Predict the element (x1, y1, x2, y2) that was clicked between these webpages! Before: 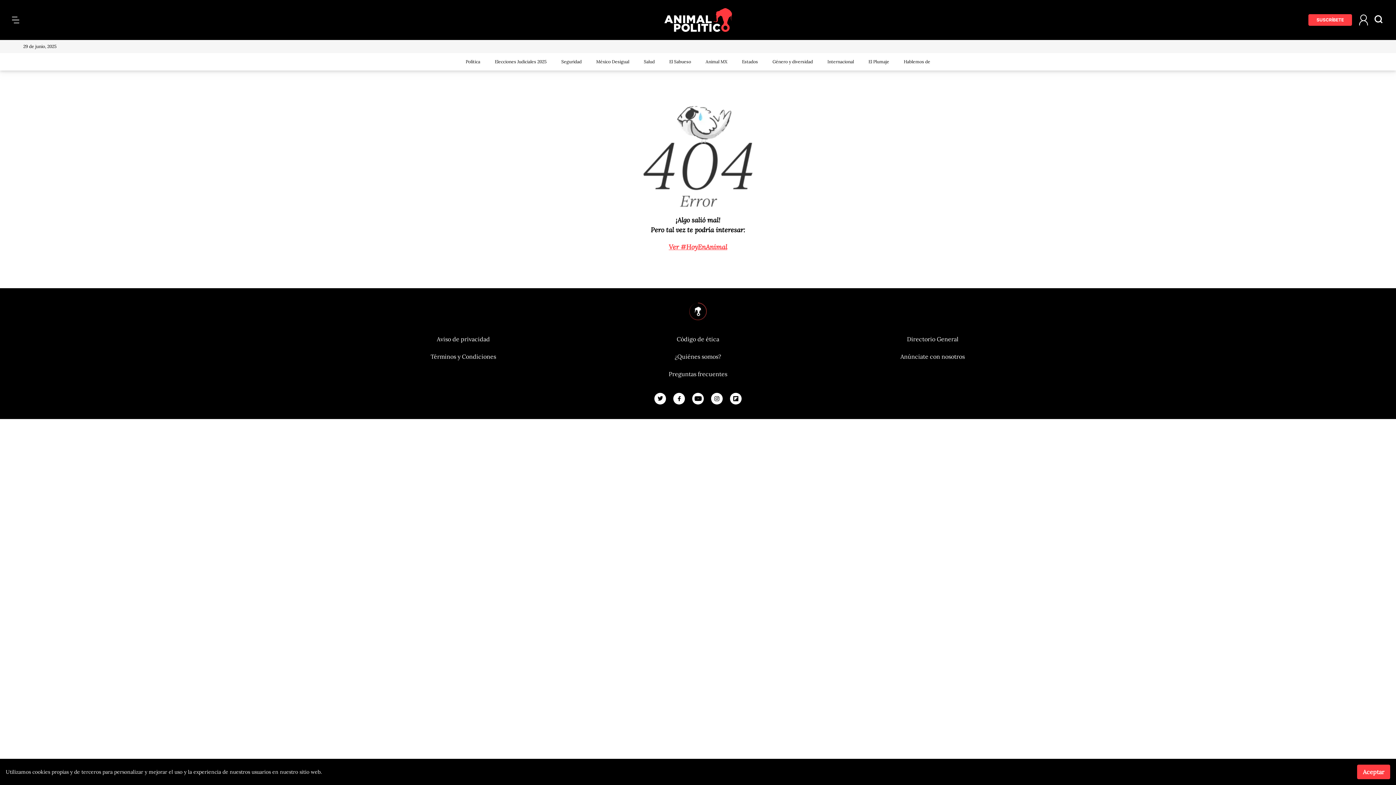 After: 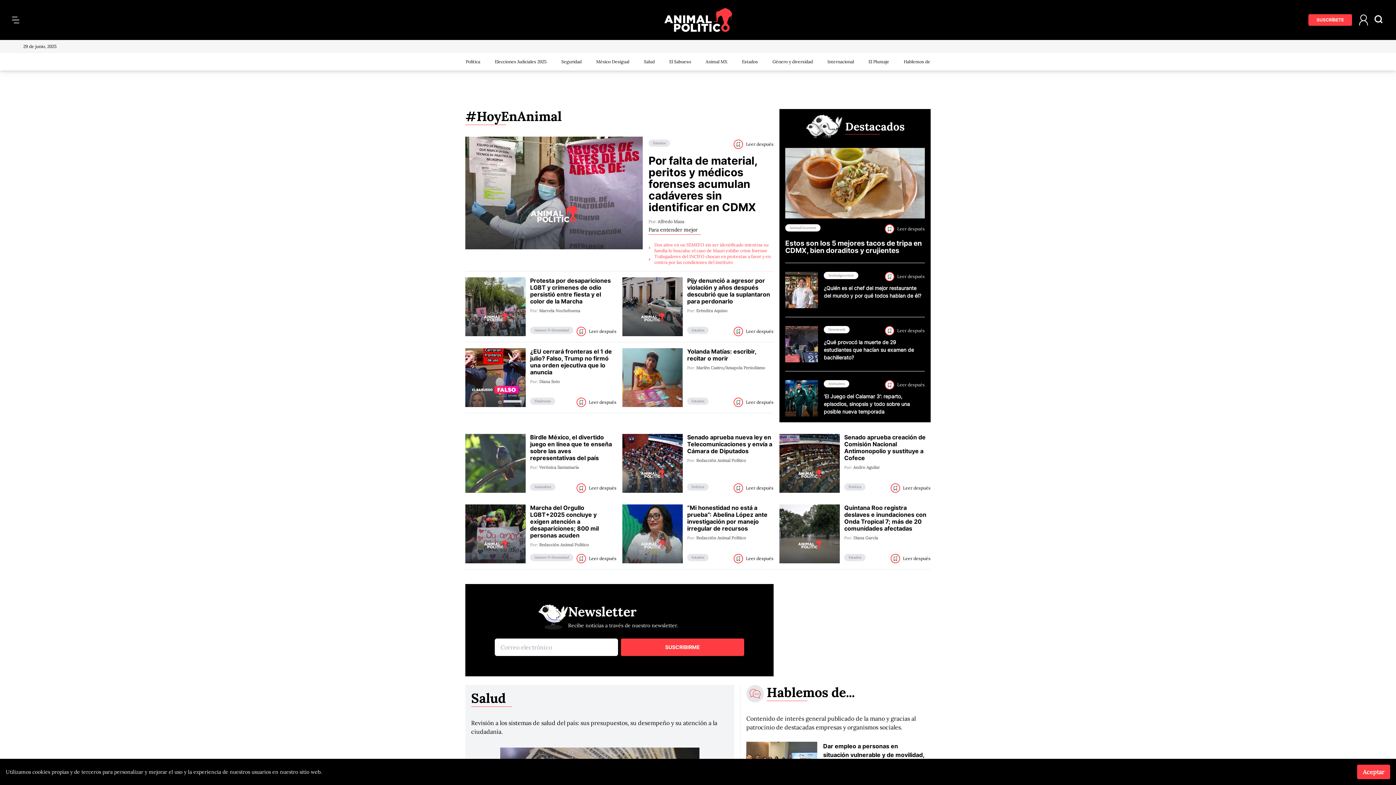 Action: bbox: (664, 8, 732, 32)